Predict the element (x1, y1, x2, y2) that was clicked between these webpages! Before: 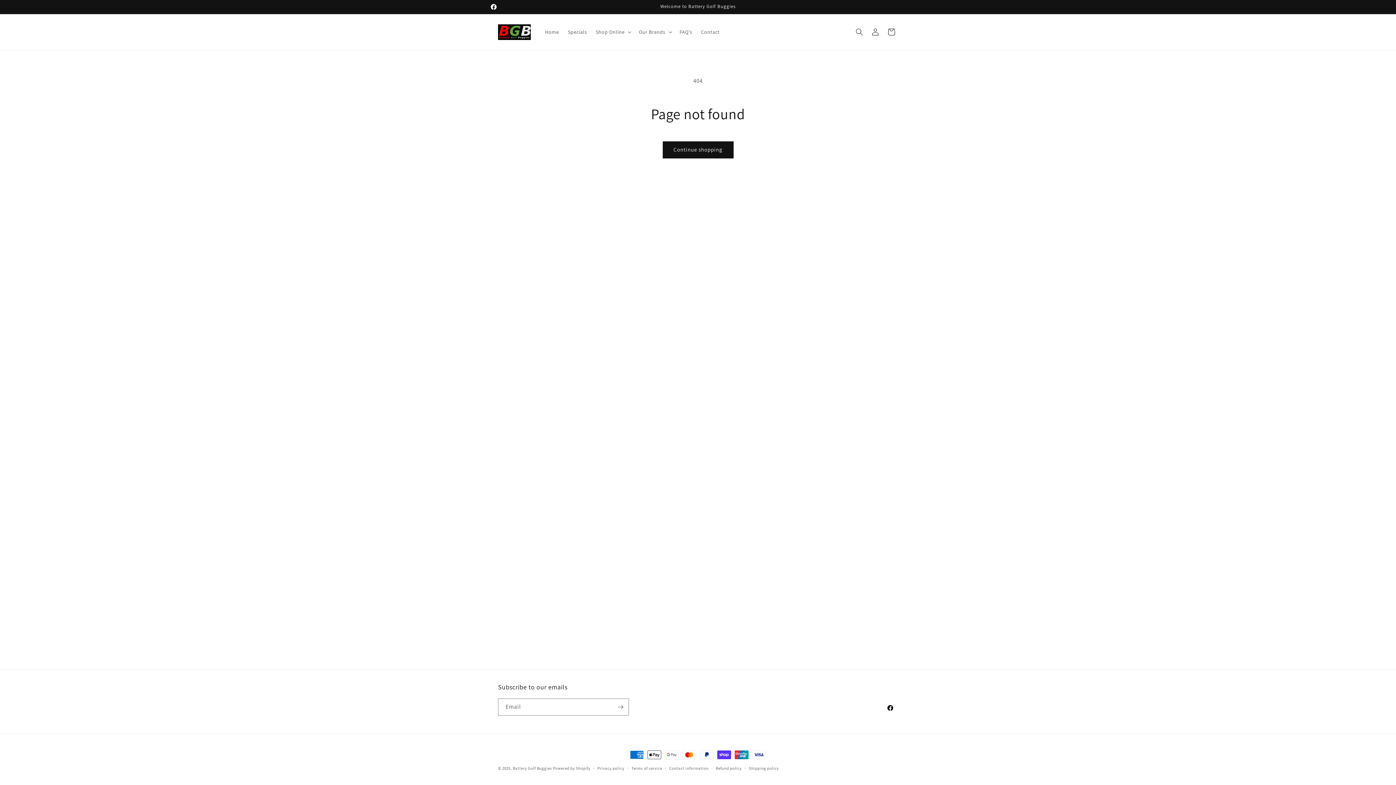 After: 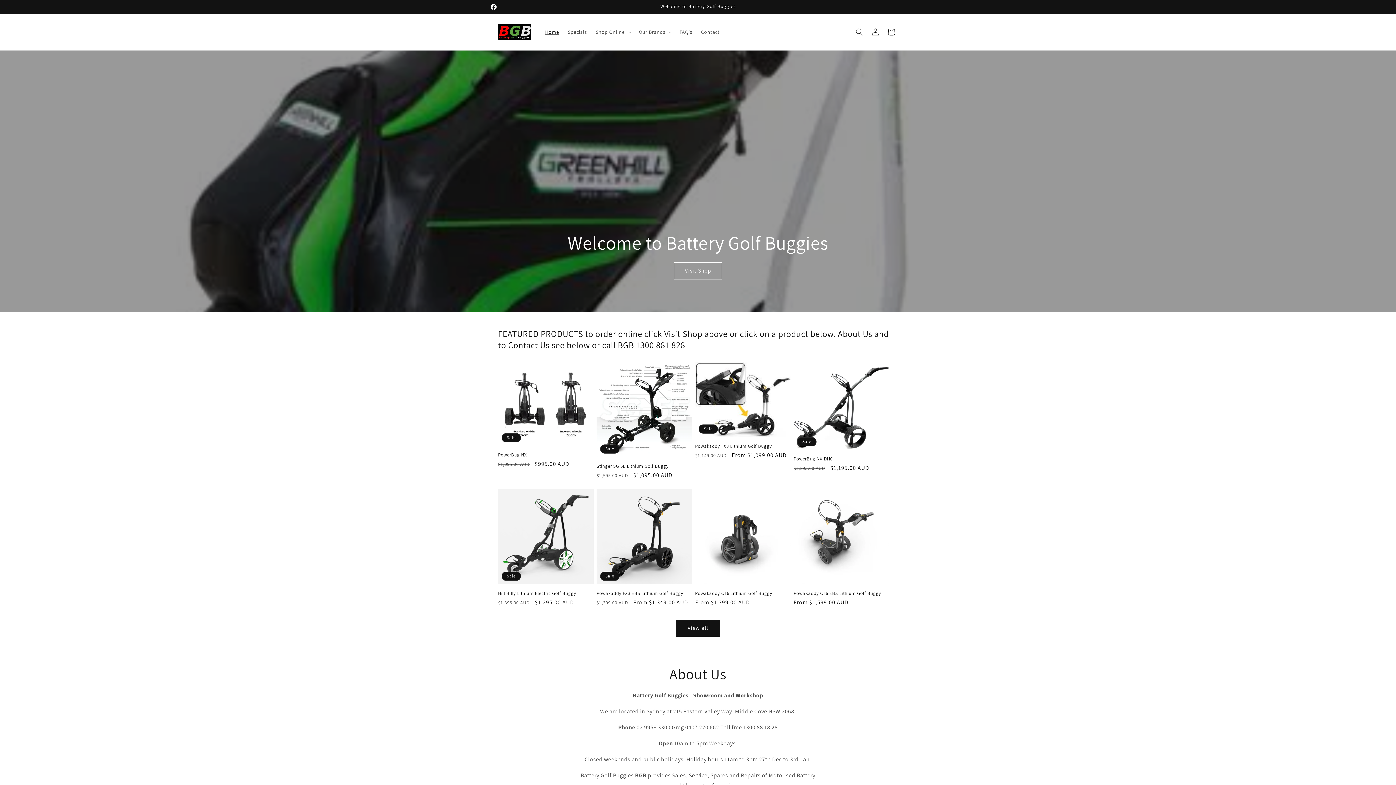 Action: bbox: (495, 21, 533, 42)